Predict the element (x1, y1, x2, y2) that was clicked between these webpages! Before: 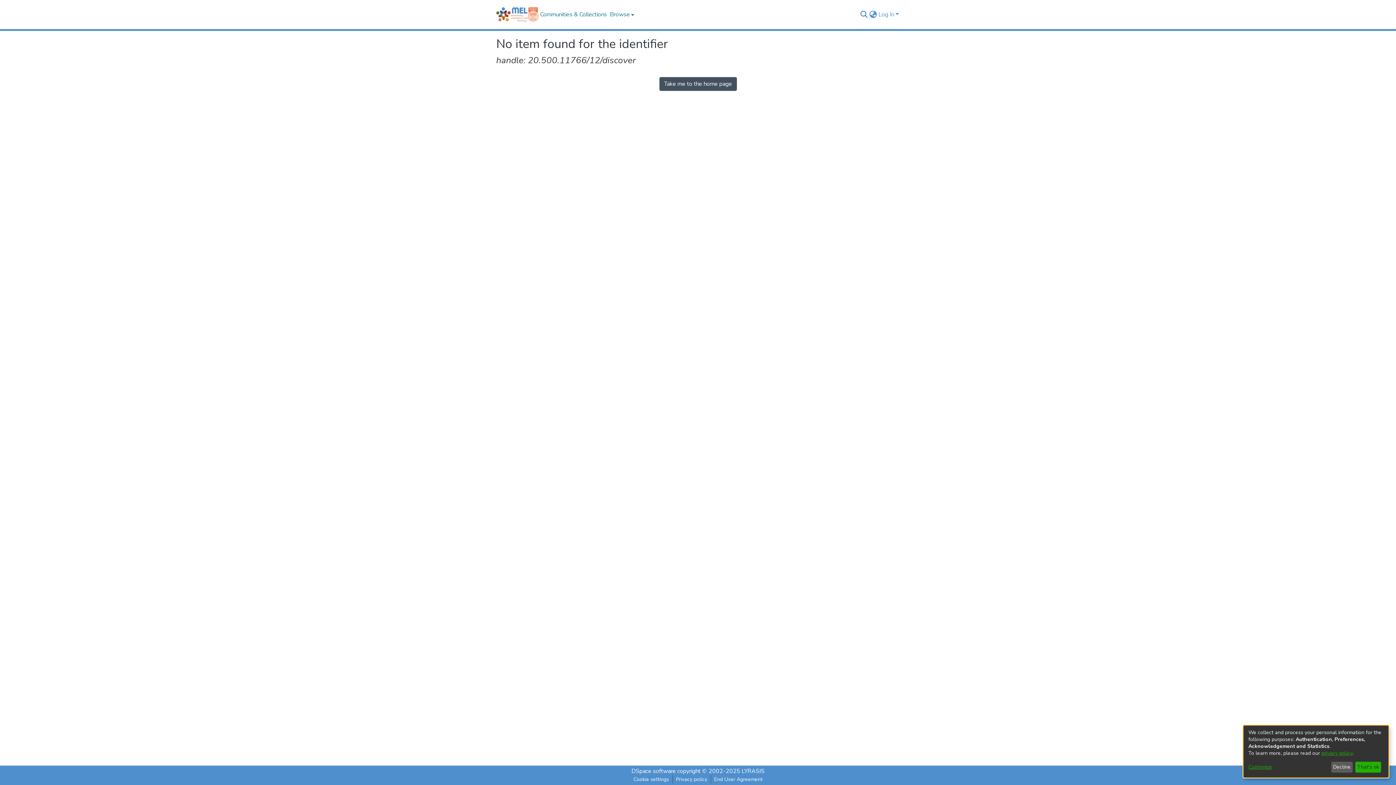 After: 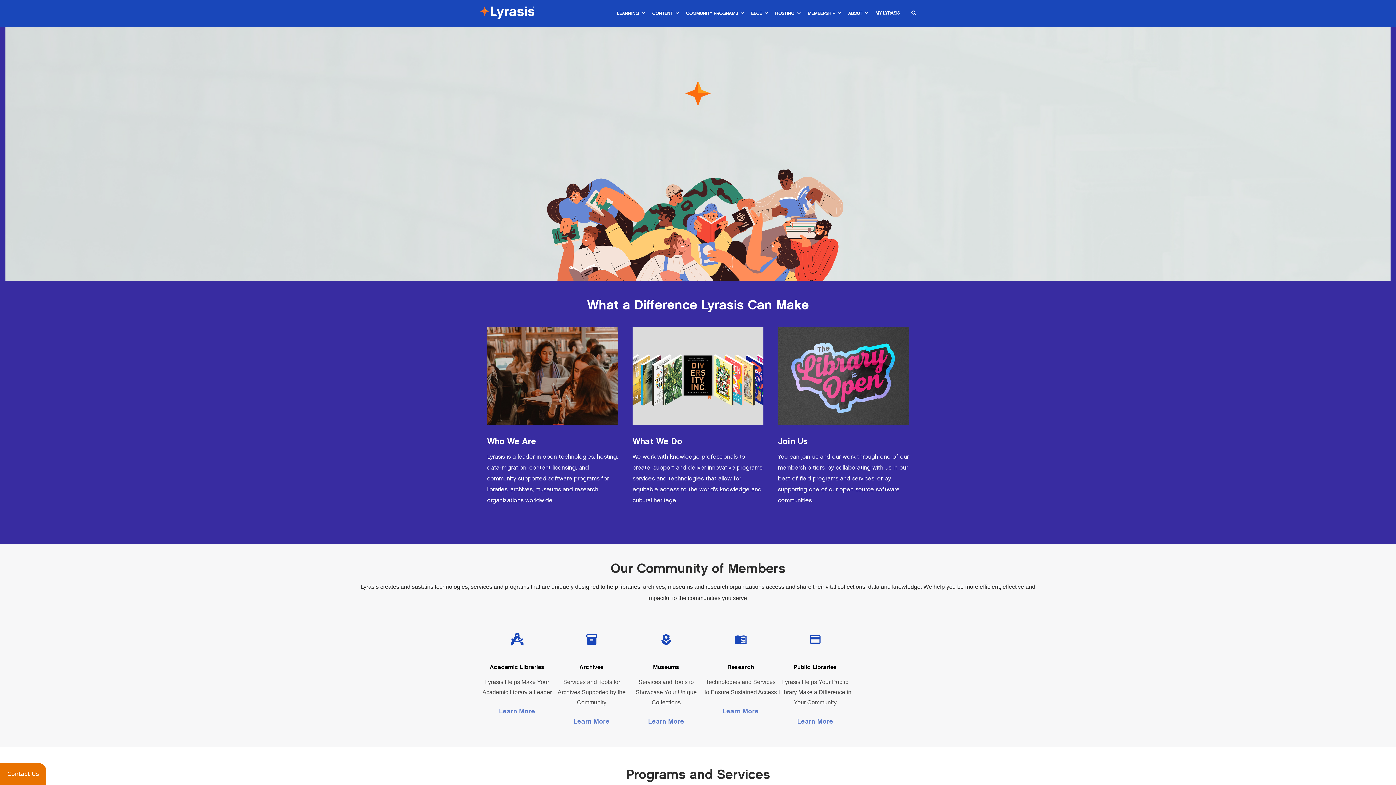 Action: bbox: (741, 767, 764, 775) label: LYRASIS